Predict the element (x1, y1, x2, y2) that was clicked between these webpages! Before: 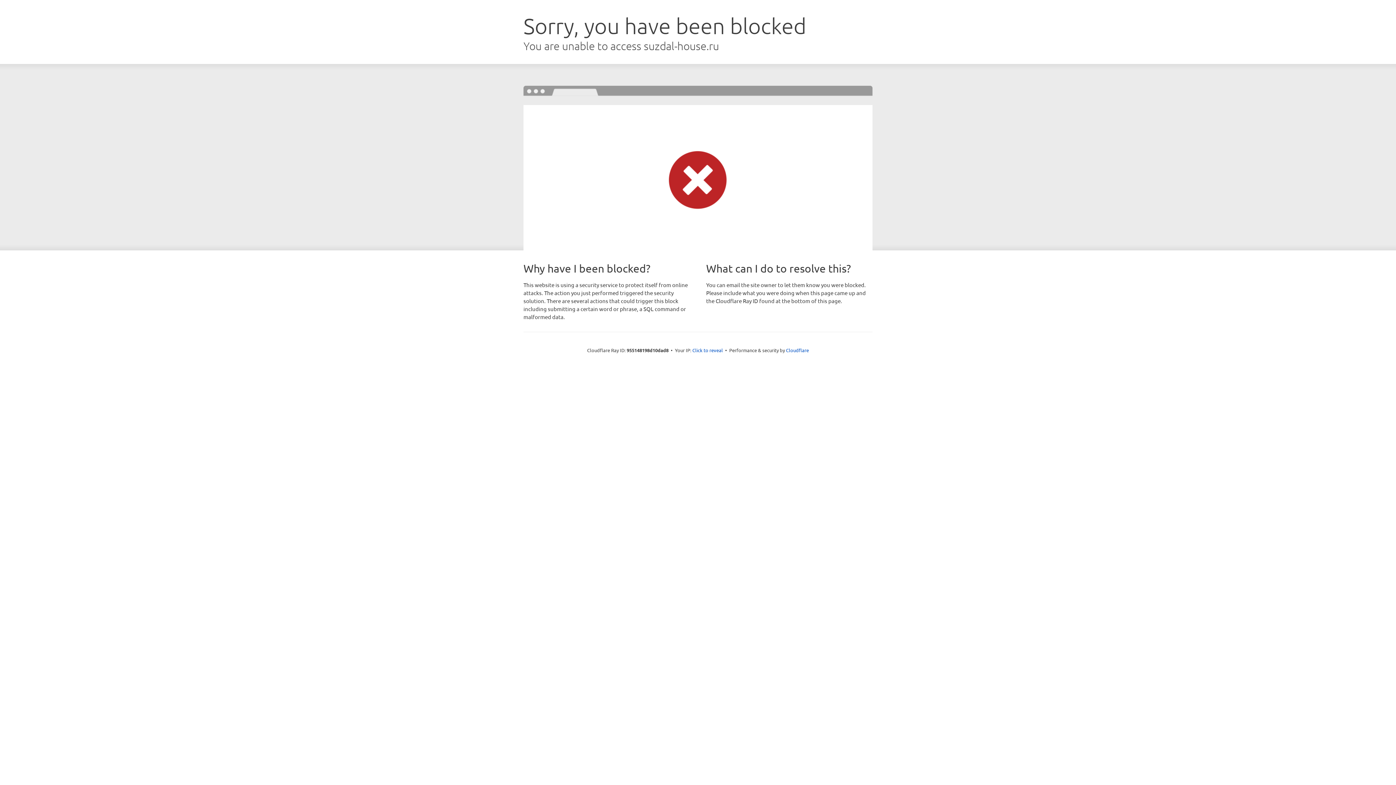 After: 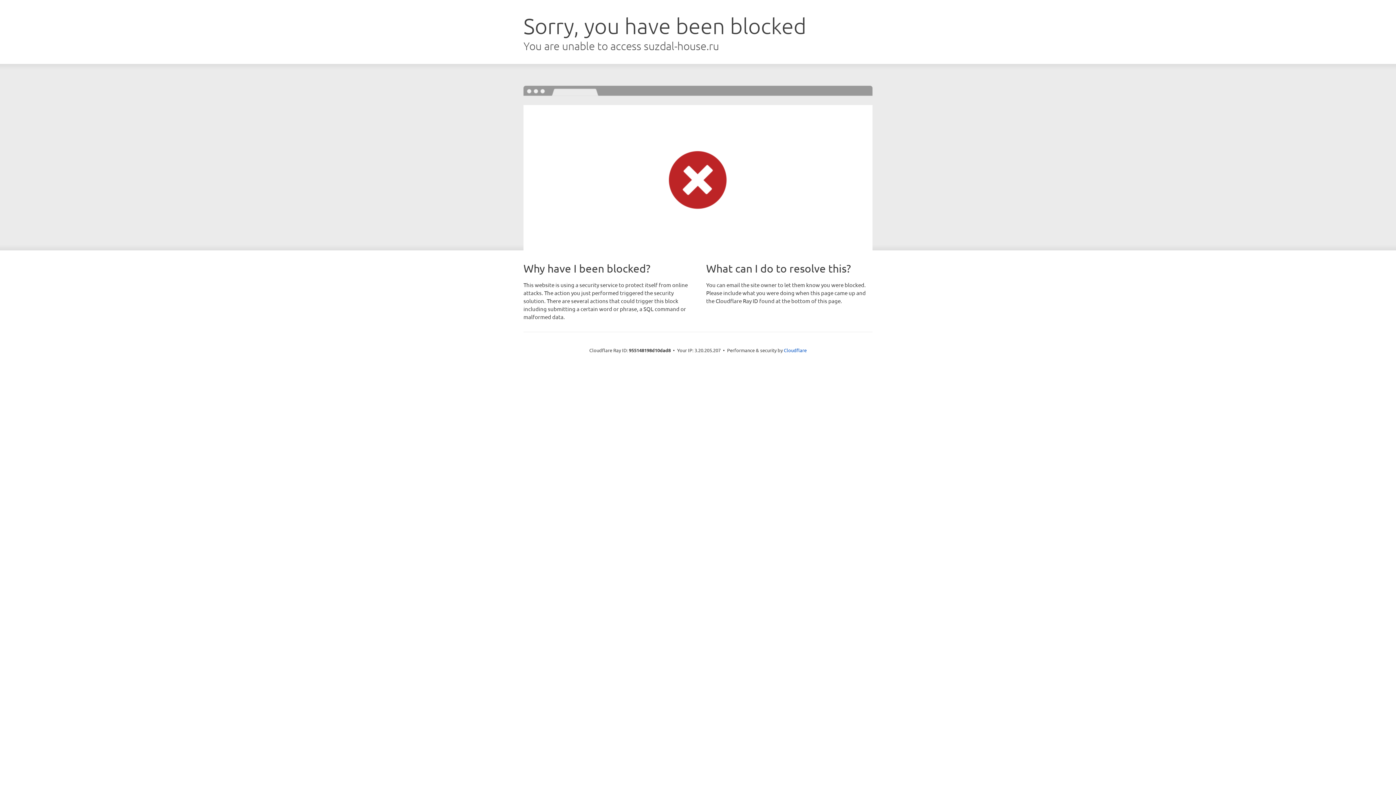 Action: bbox: (692, 346, 723, 353) label: Click to reveal